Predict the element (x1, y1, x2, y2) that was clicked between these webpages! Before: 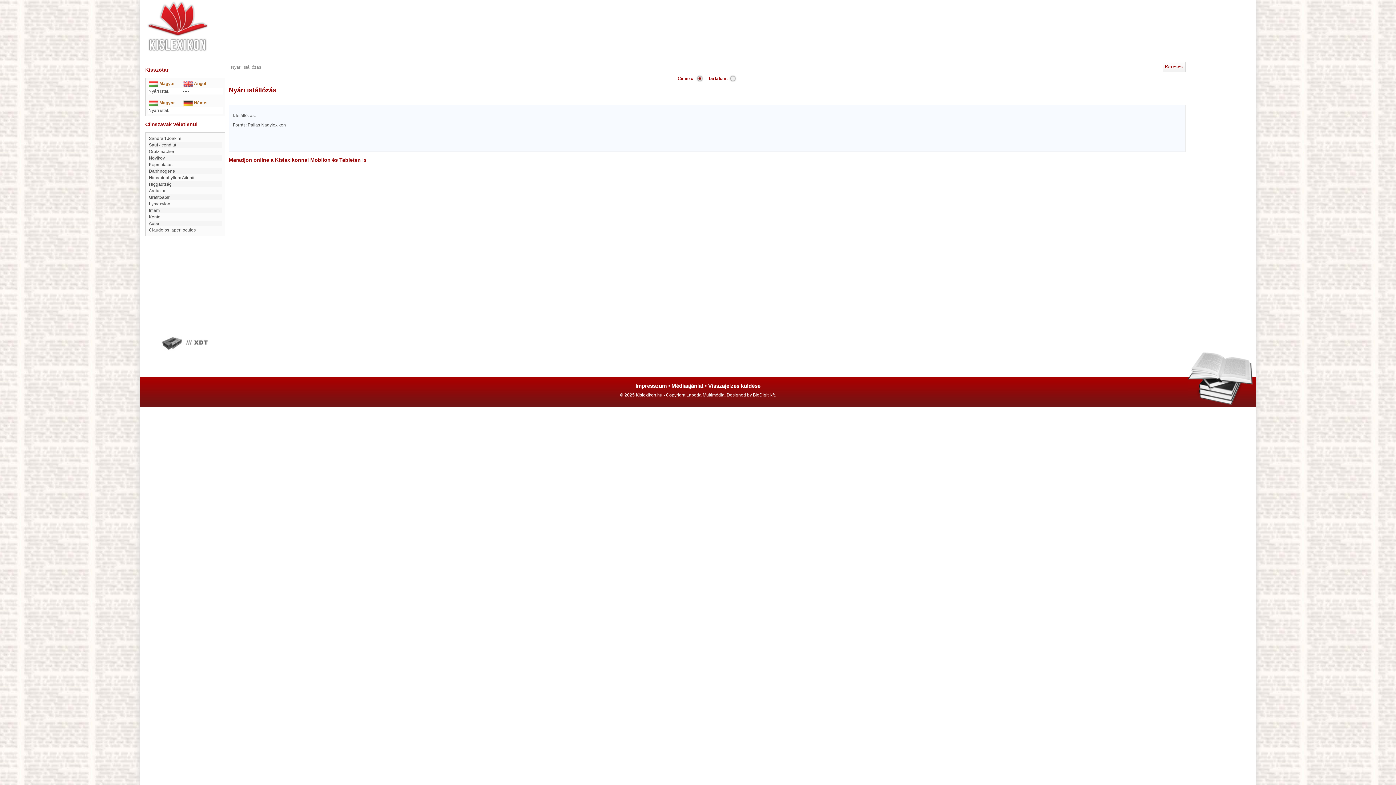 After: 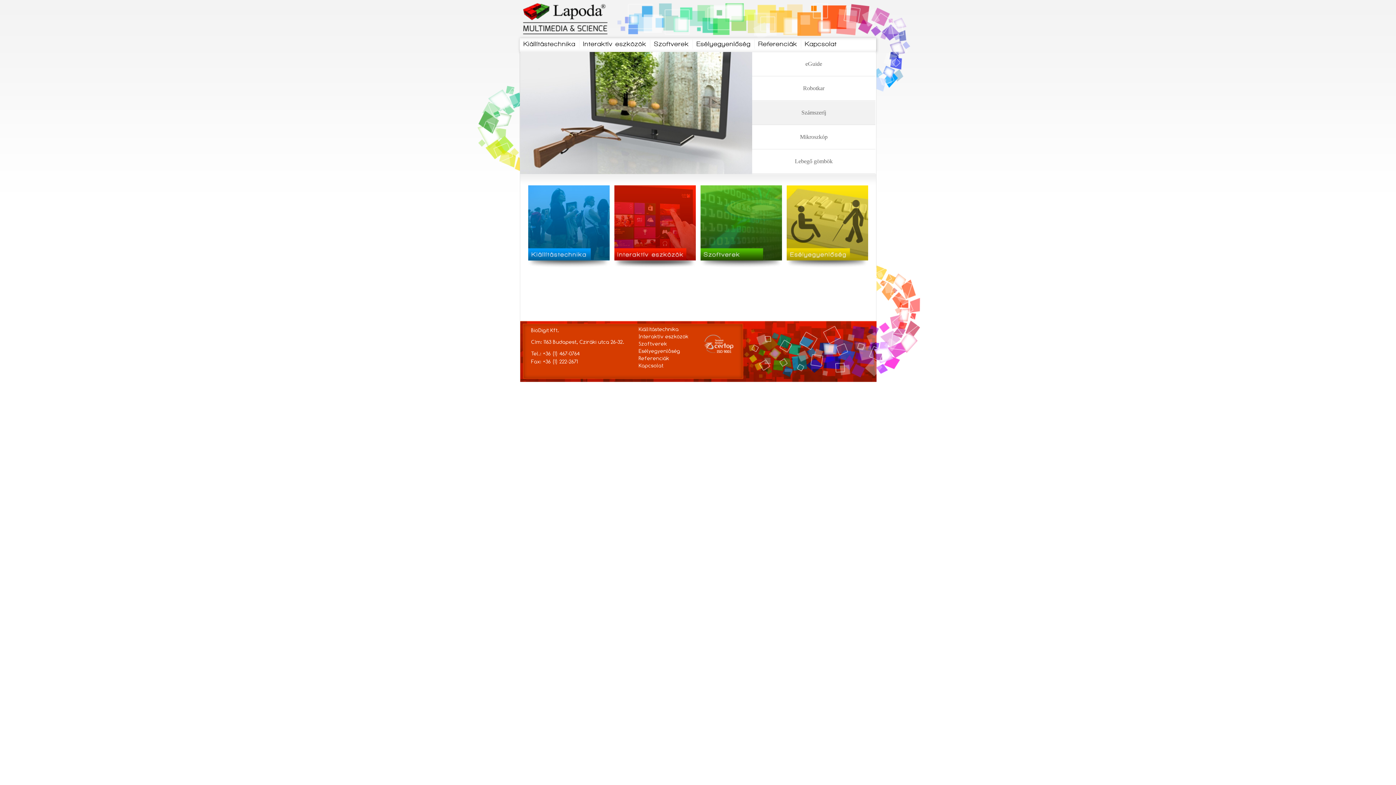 Action: bbox: (160, 347, 184, 352) label:  